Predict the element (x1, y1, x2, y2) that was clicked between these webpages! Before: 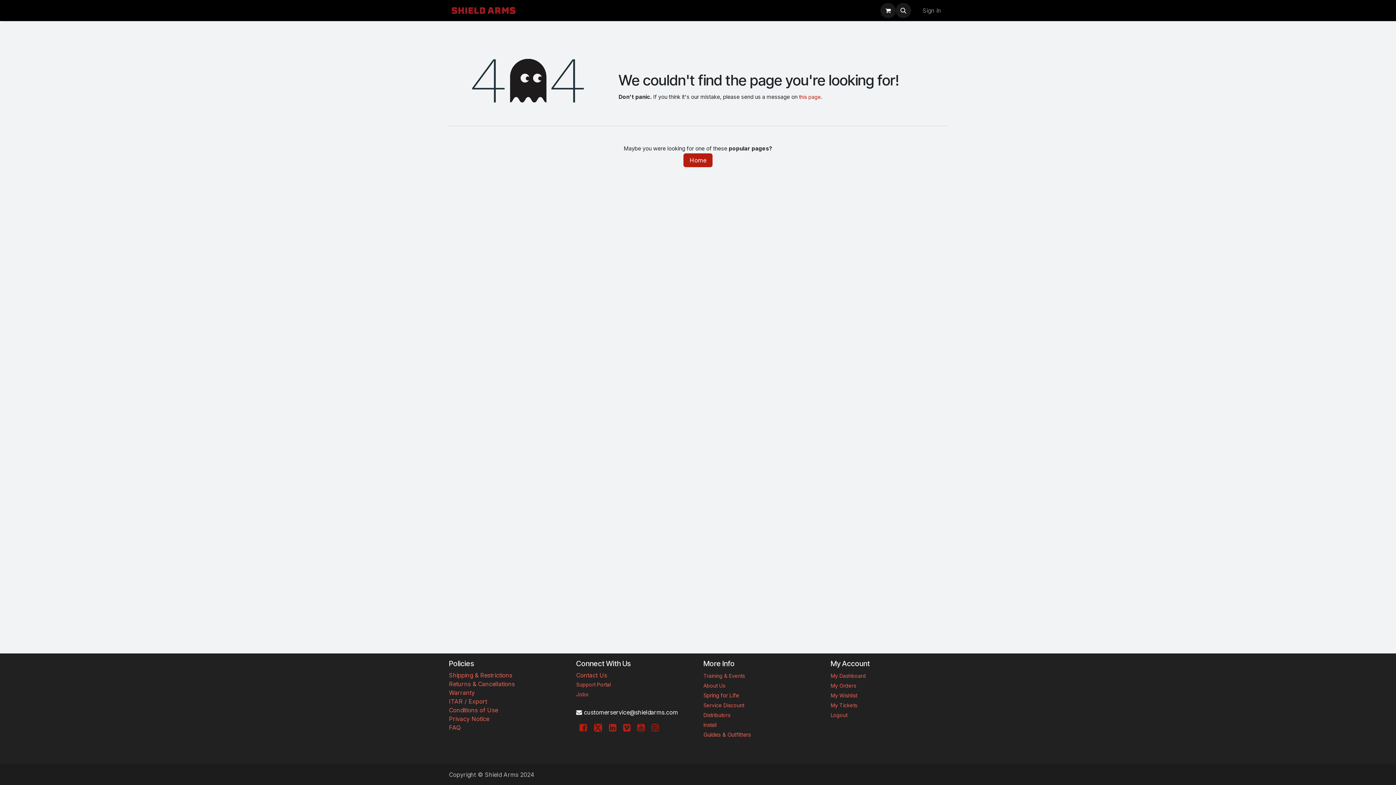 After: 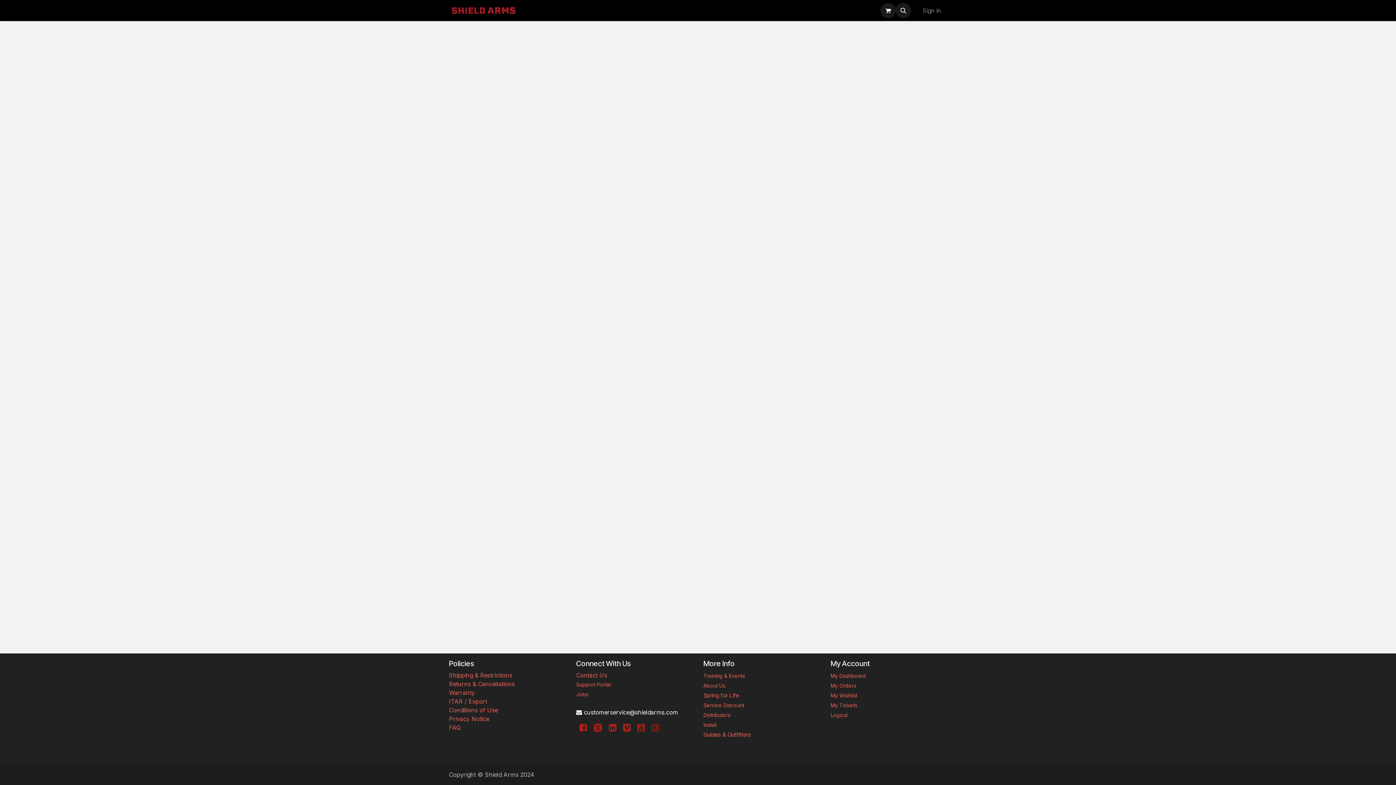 Action: bbox: (830, 702, 857, 708) label: My Tickets